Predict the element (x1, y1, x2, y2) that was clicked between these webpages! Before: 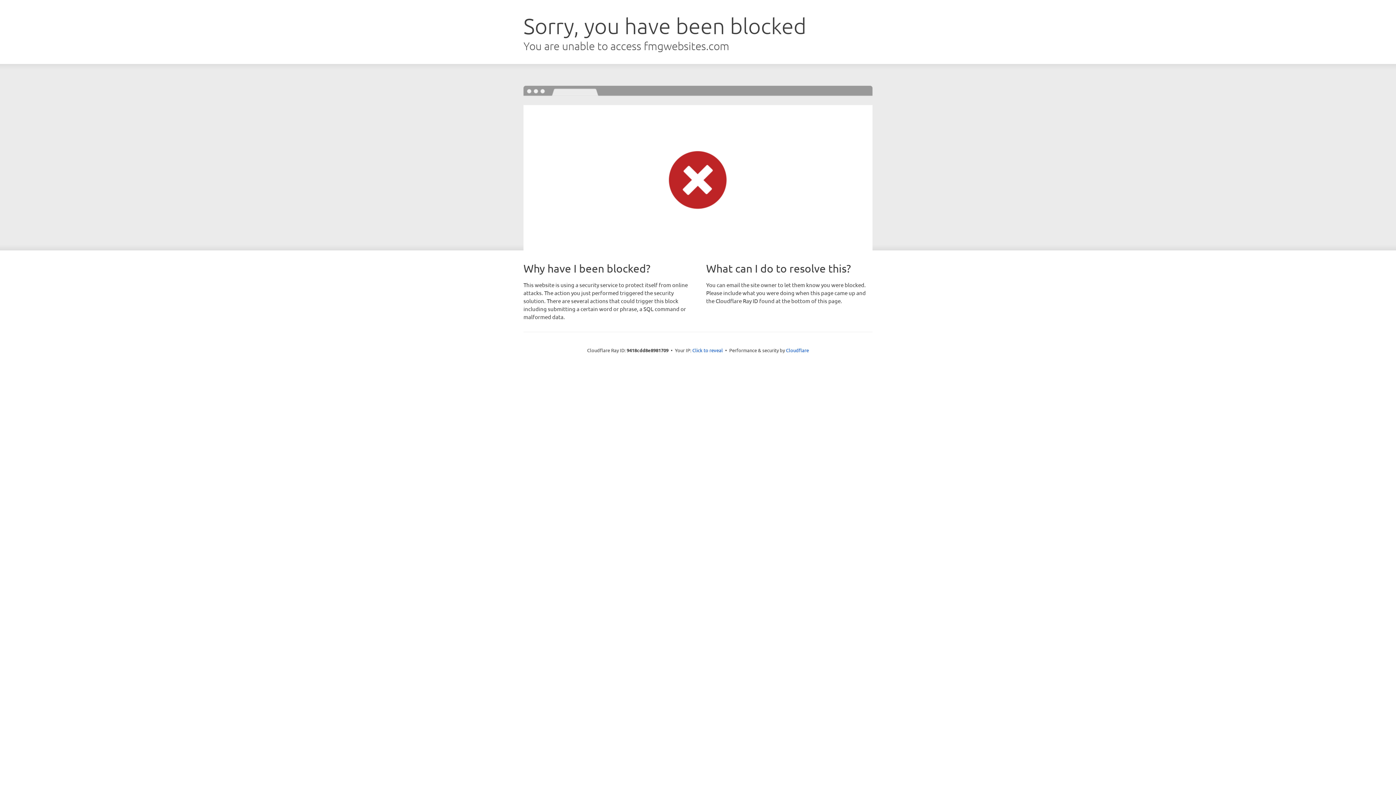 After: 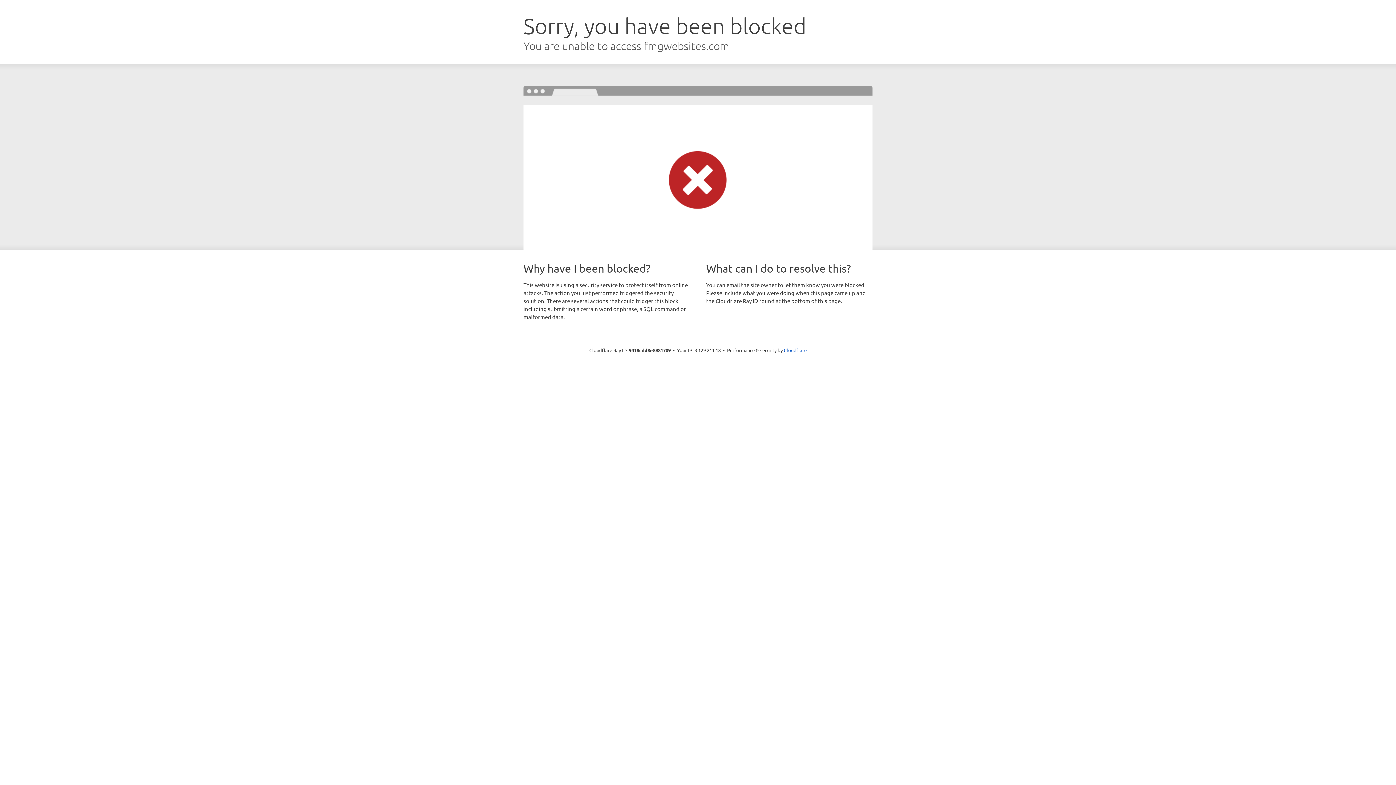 Action: label: Click to reveal bbox: (692, 346, 723, 353)